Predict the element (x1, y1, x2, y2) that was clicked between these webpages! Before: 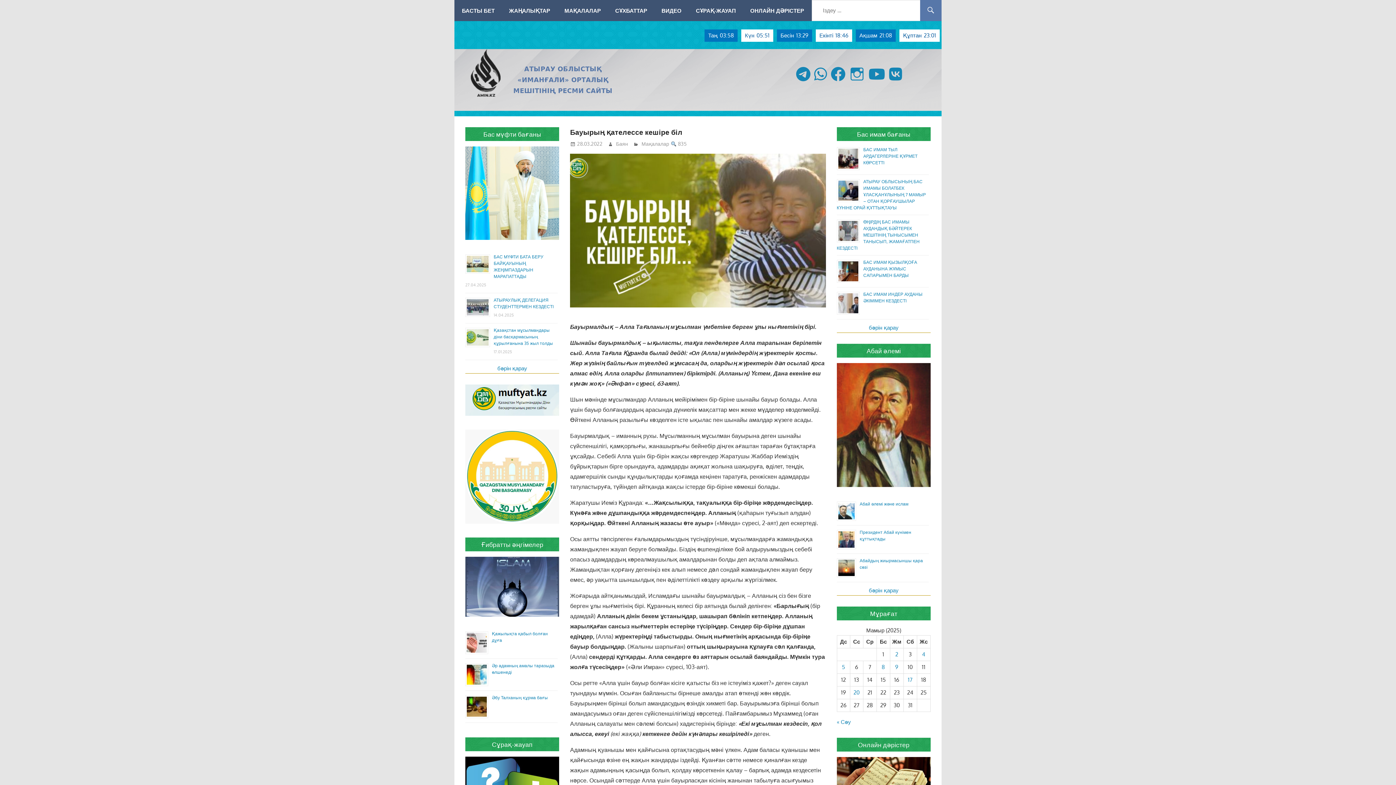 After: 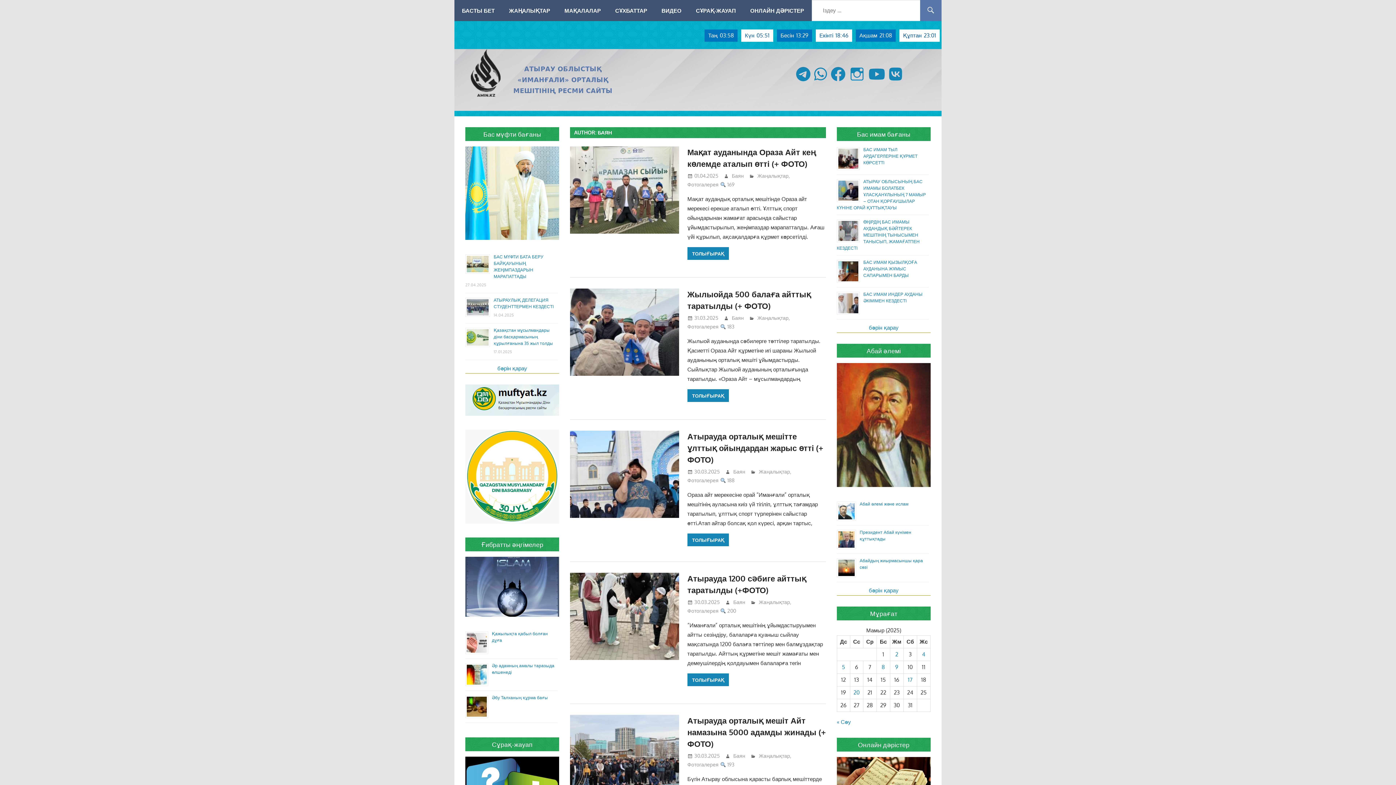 Action: bbox: (616, 140, 628, 147) label: Баян